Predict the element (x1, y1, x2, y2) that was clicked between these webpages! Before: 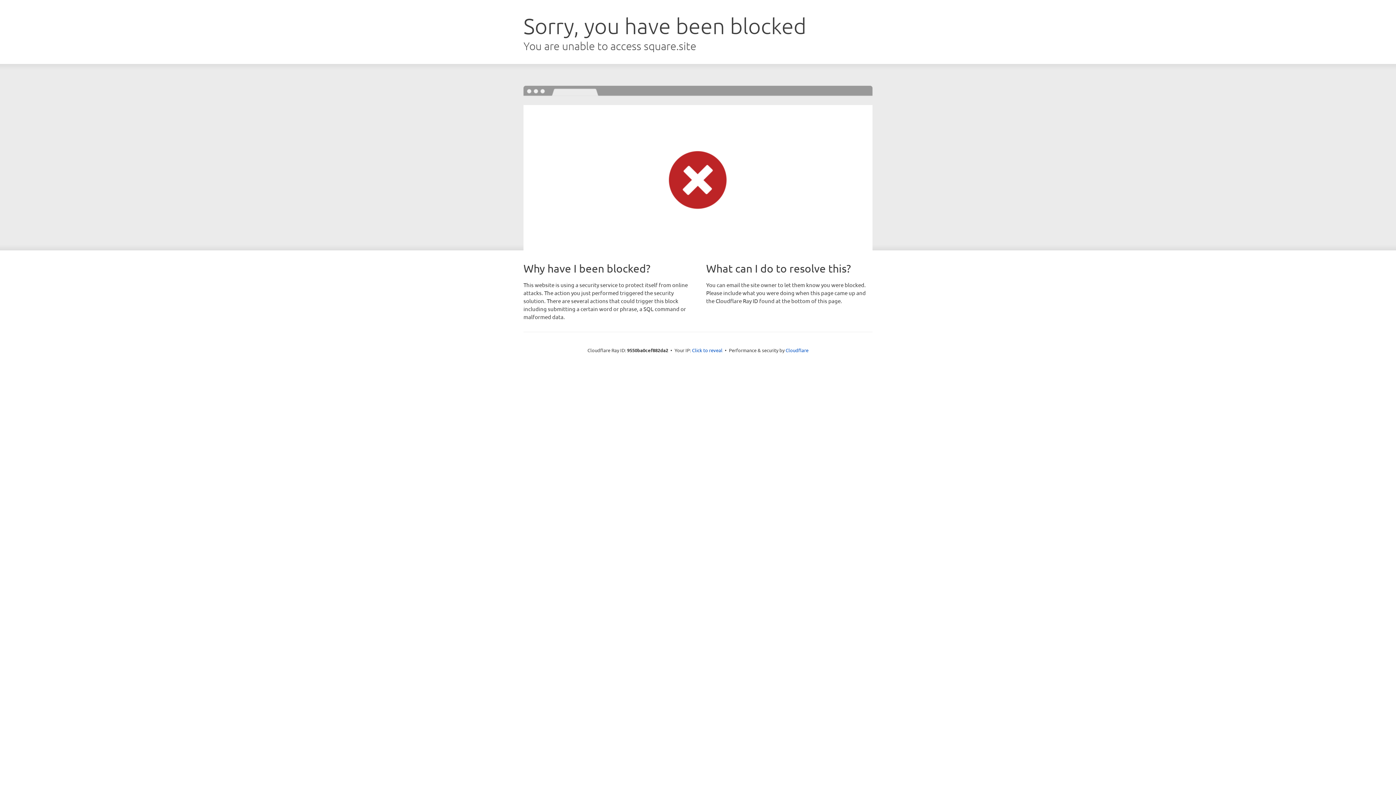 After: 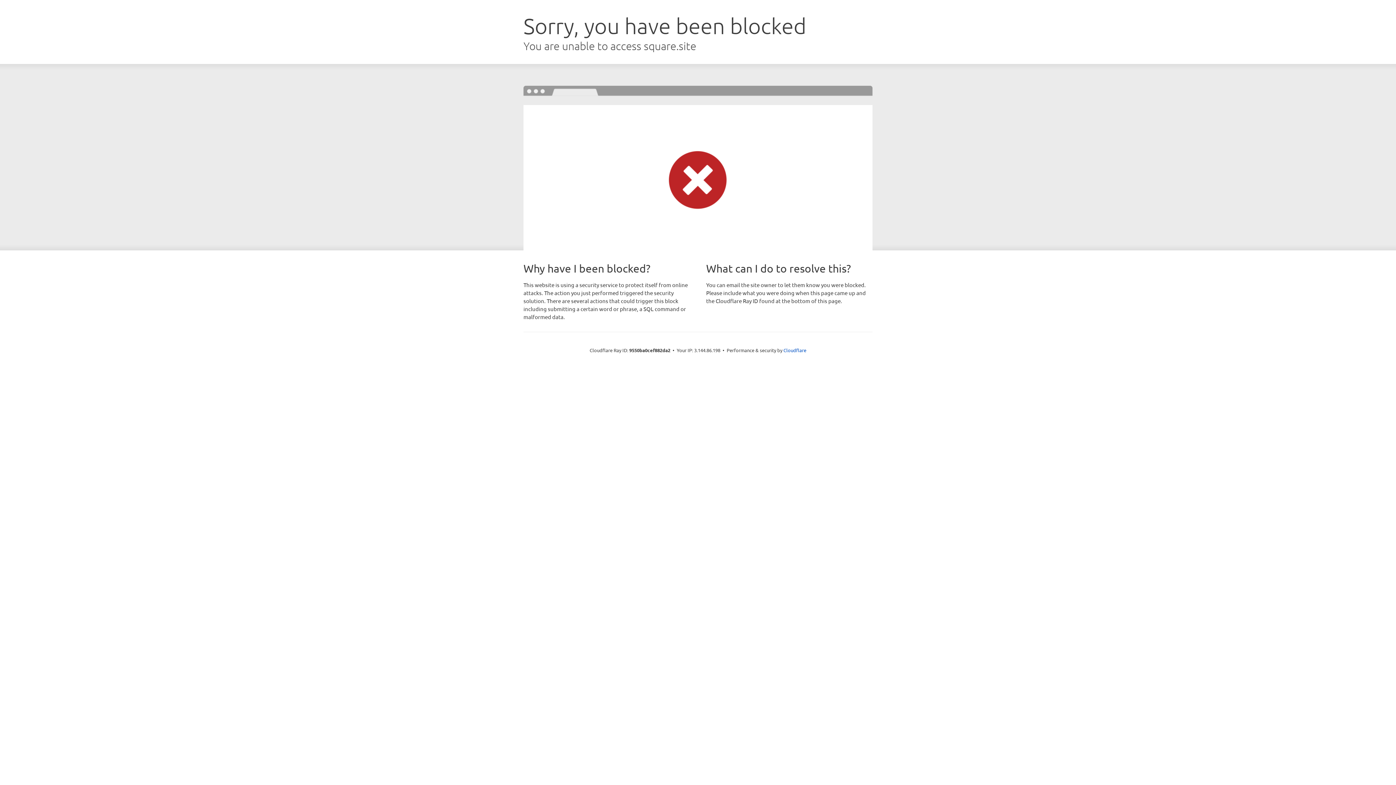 Action: bbox: (692, 346, 722, 353) label: Click to reveal